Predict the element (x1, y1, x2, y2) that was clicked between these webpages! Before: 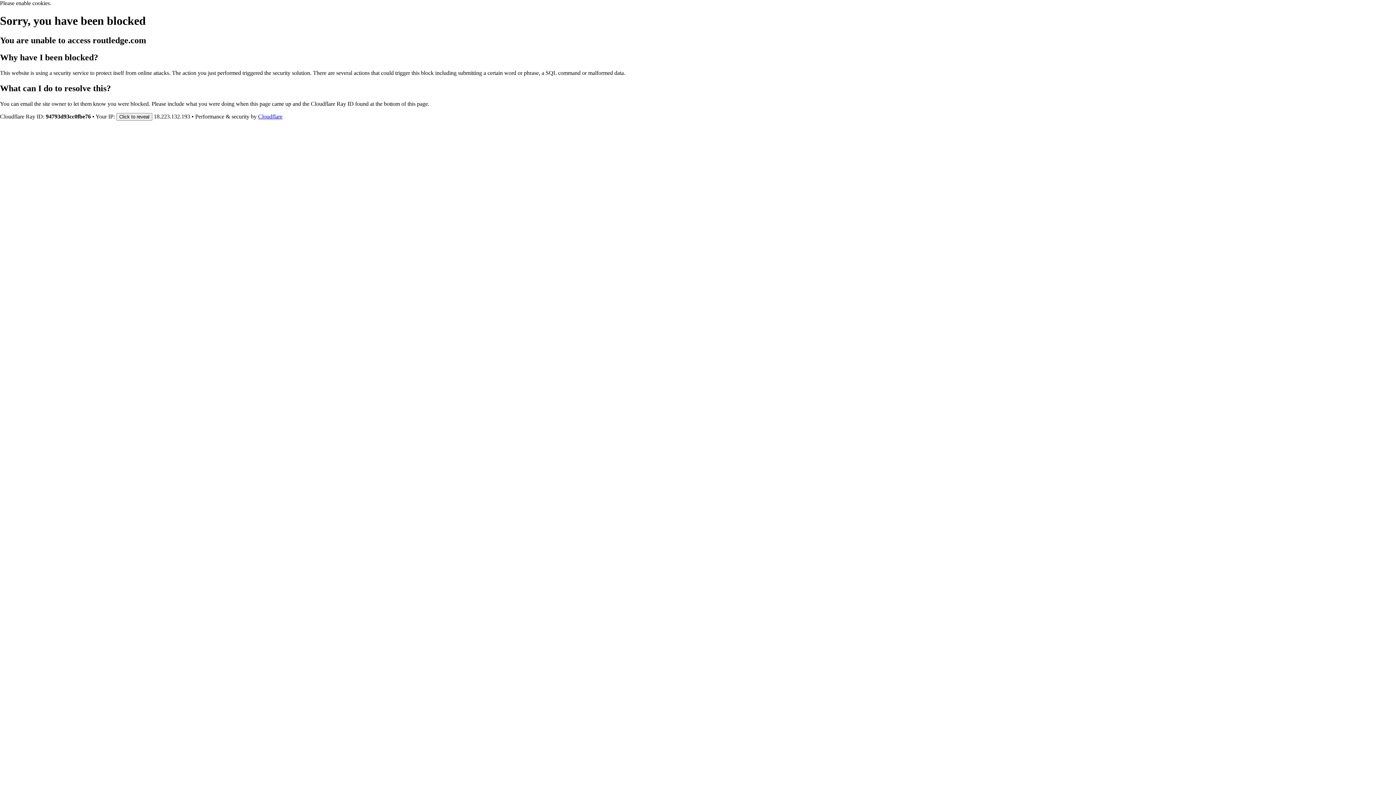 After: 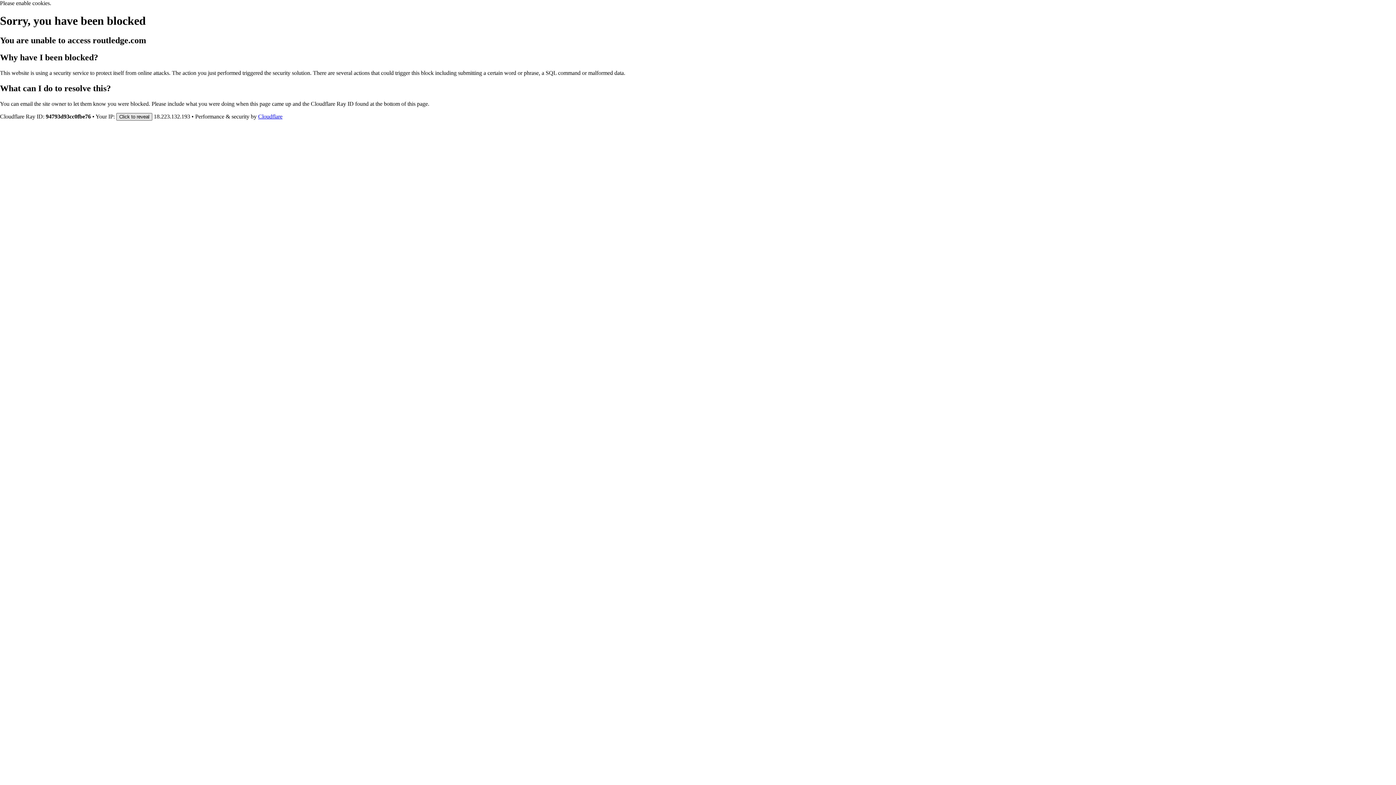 Action: label: Click to reveal bbox: (116, 112, 152, 120)